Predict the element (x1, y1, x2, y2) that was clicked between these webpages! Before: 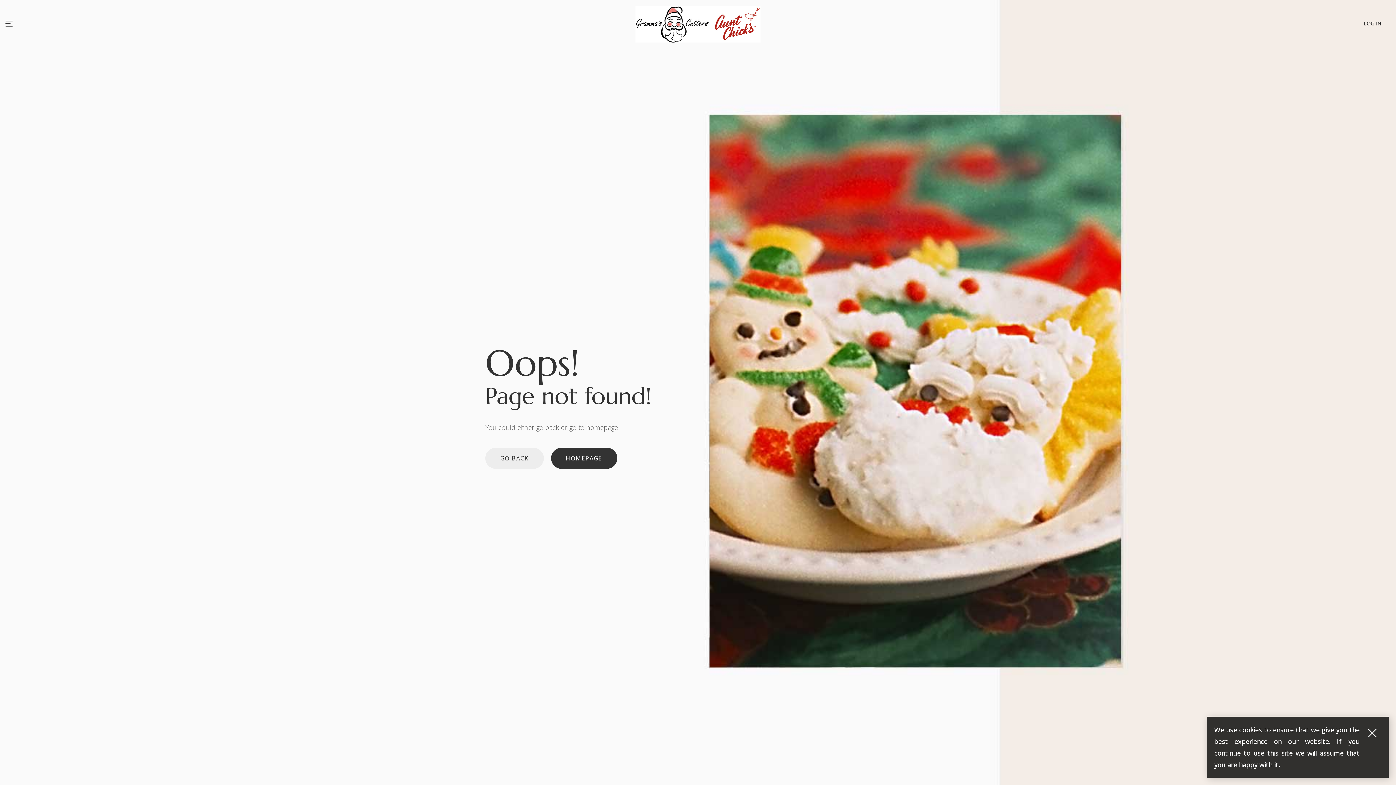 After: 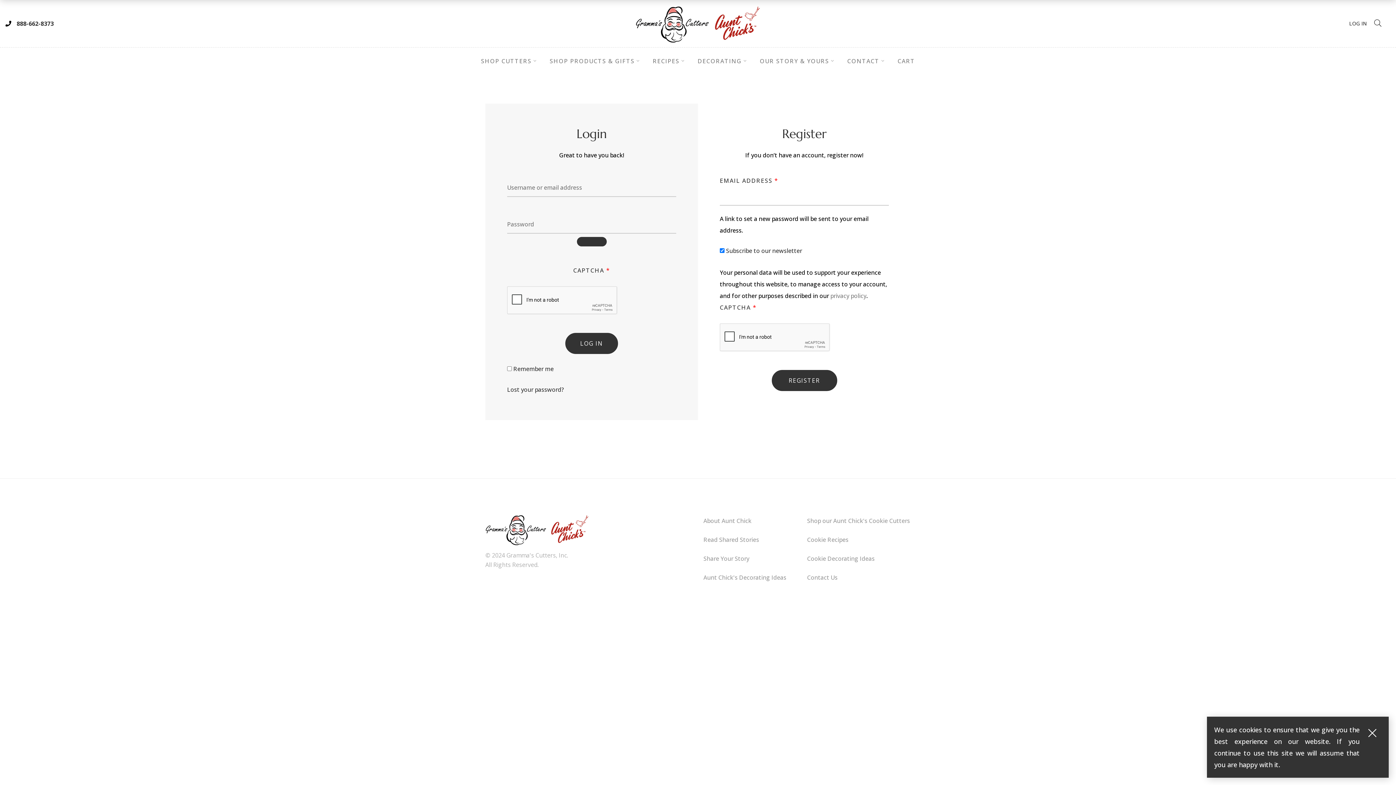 Action: label: LOG IN bbox: (1364, 17, 1381, 29)